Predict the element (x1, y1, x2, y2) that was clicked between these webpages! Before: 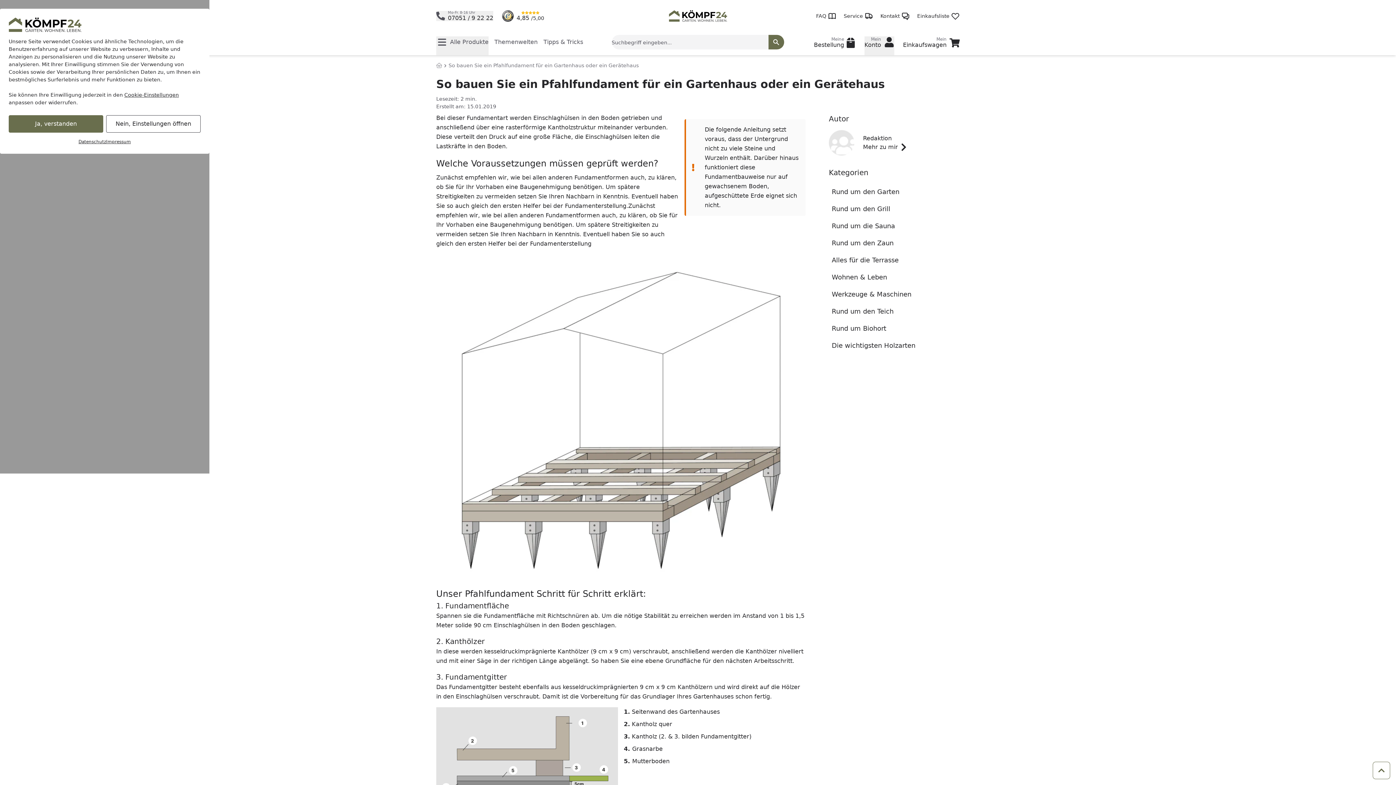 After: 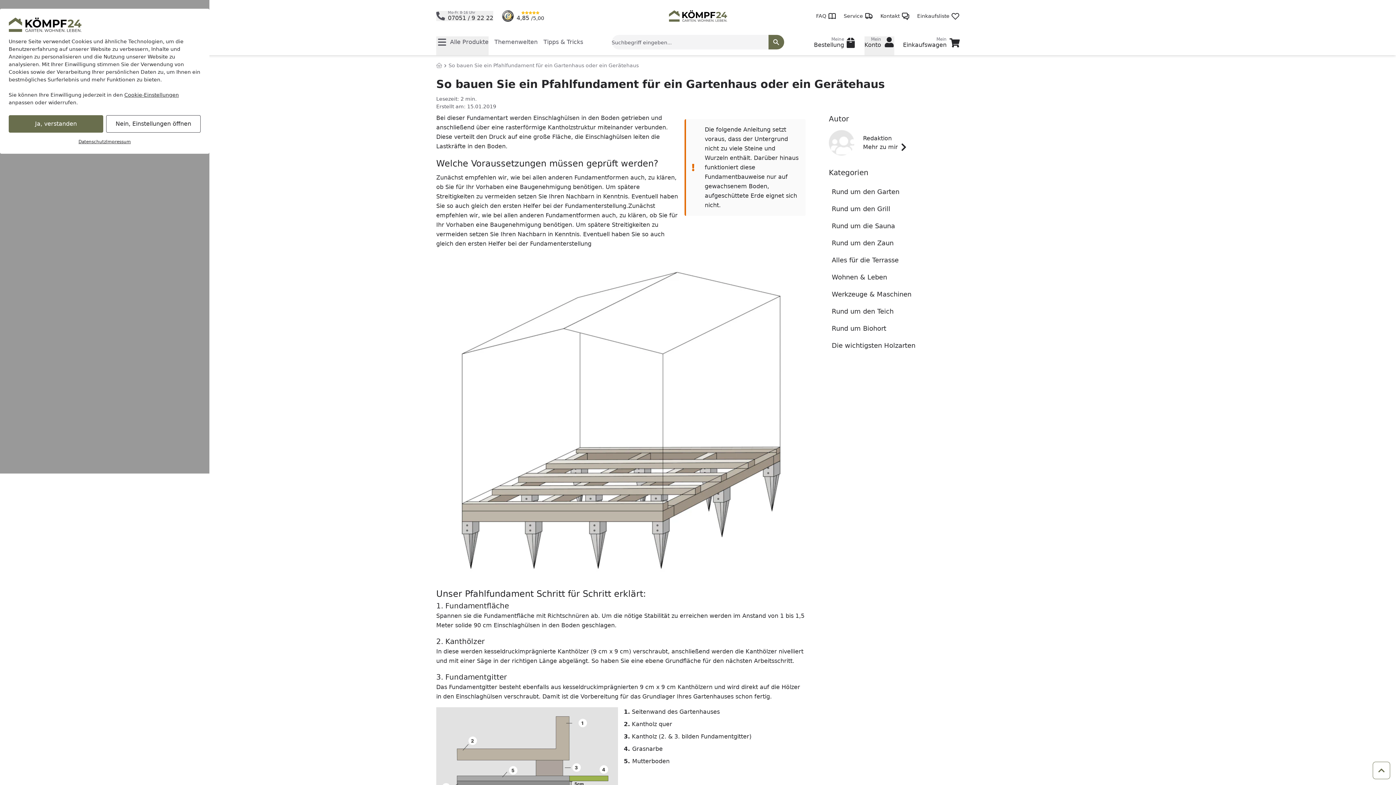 Action: label: Mo-Fr. 8-16 Uhr
07051 / 9 22 22 bbox: (436, 10, 493, 21)